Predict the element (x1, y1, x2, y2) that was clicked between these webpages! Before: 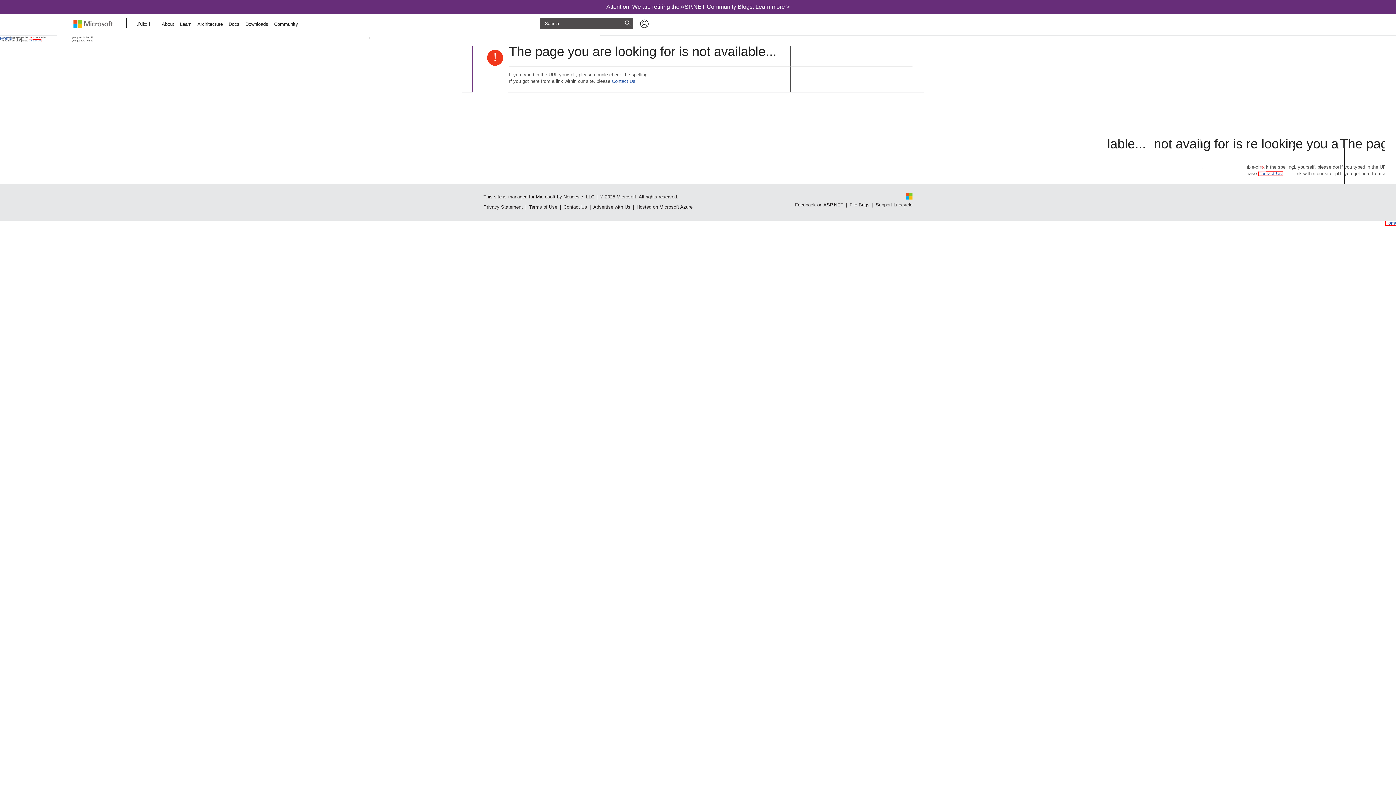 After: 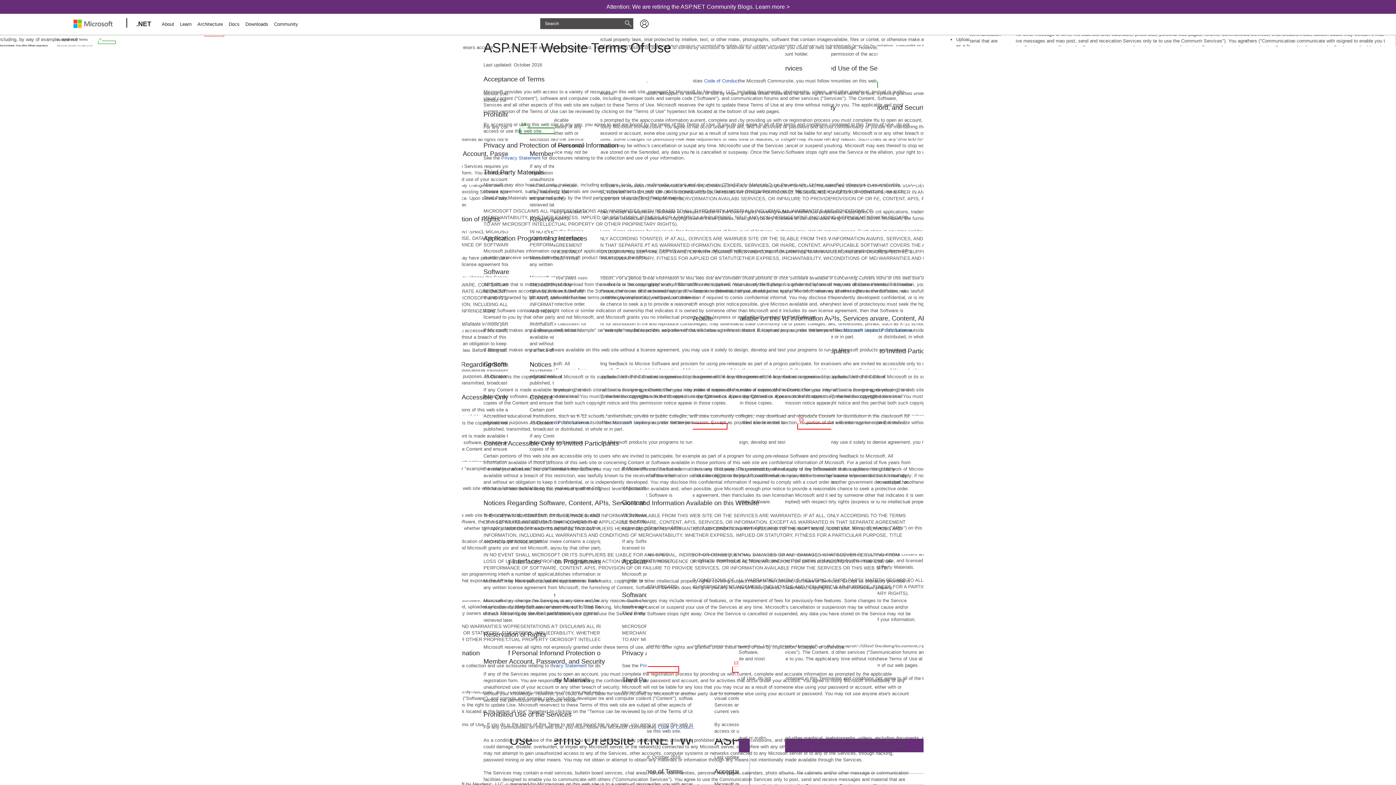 Action: bbox: (529, 204, 557, 209) label: Terms of Use